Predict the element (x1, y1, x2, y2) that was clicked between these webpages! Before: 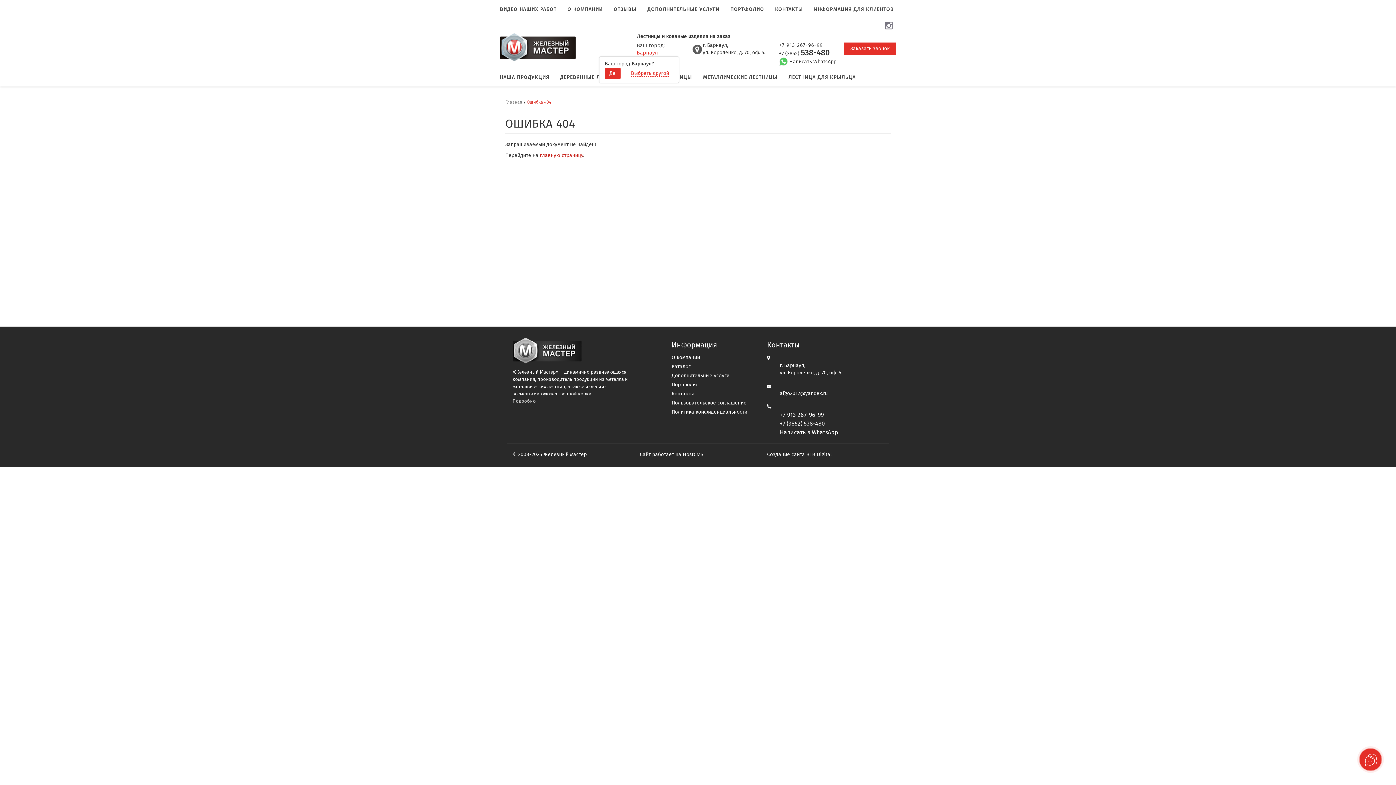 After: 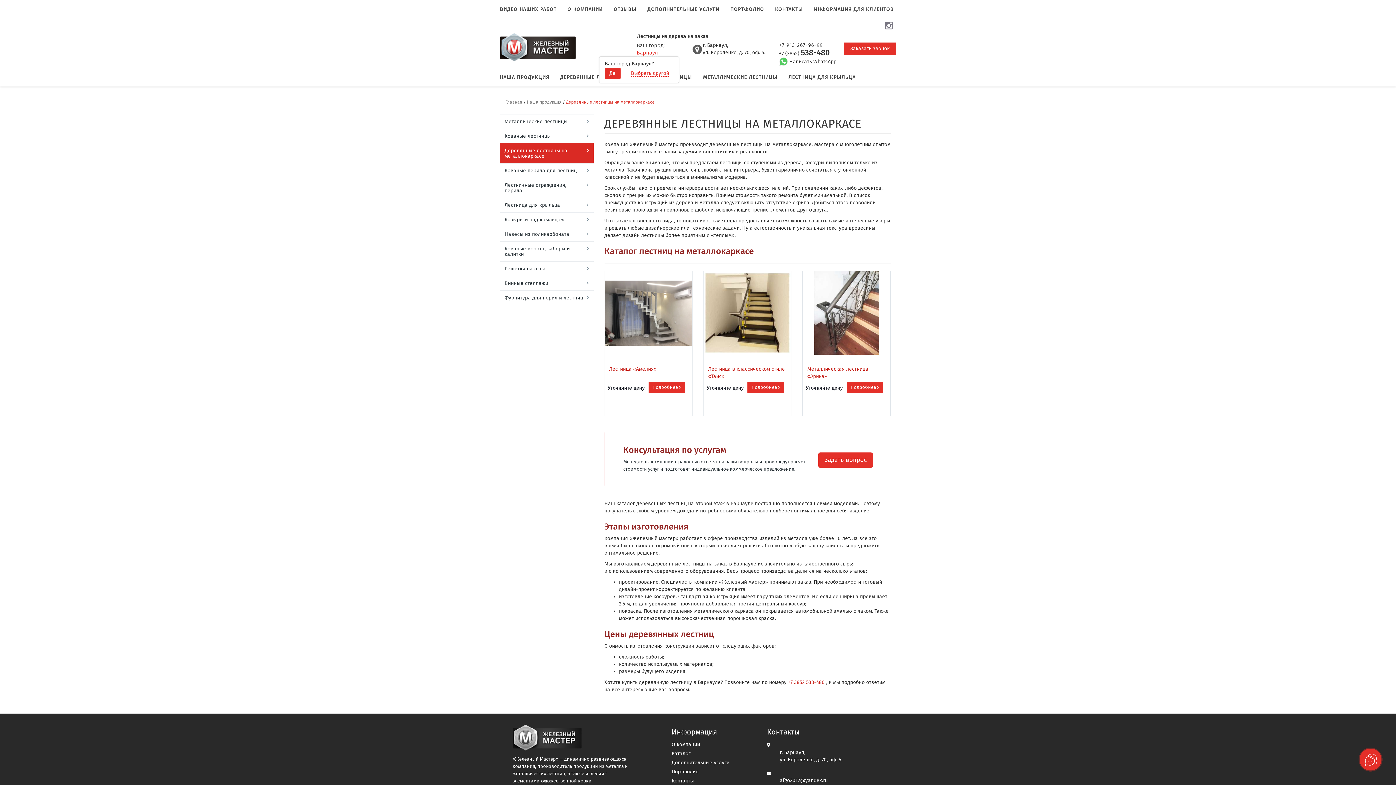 Action: label: ДЕРЕВЯННЫЕ ЛЕСТНИЦЫ bbox: (554, 68, 630, 86)